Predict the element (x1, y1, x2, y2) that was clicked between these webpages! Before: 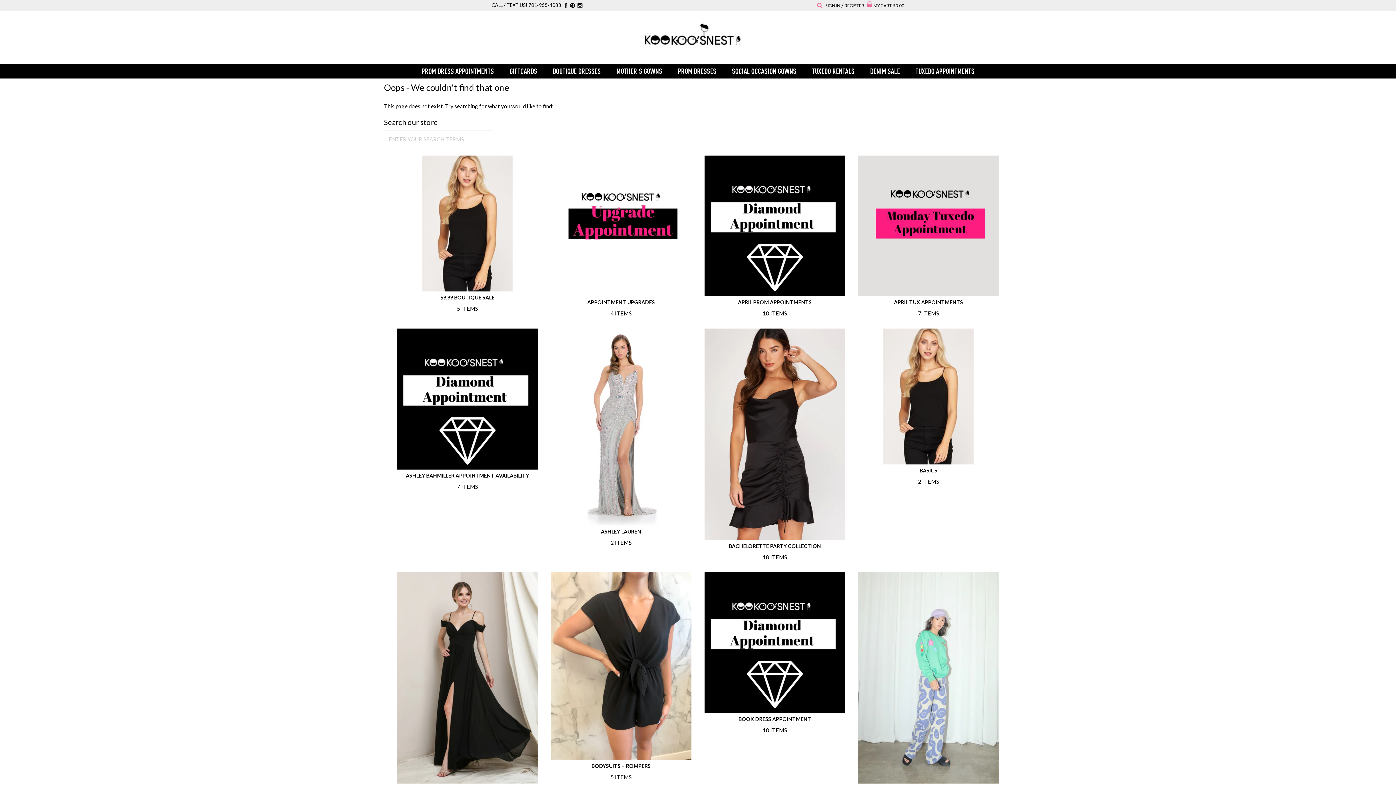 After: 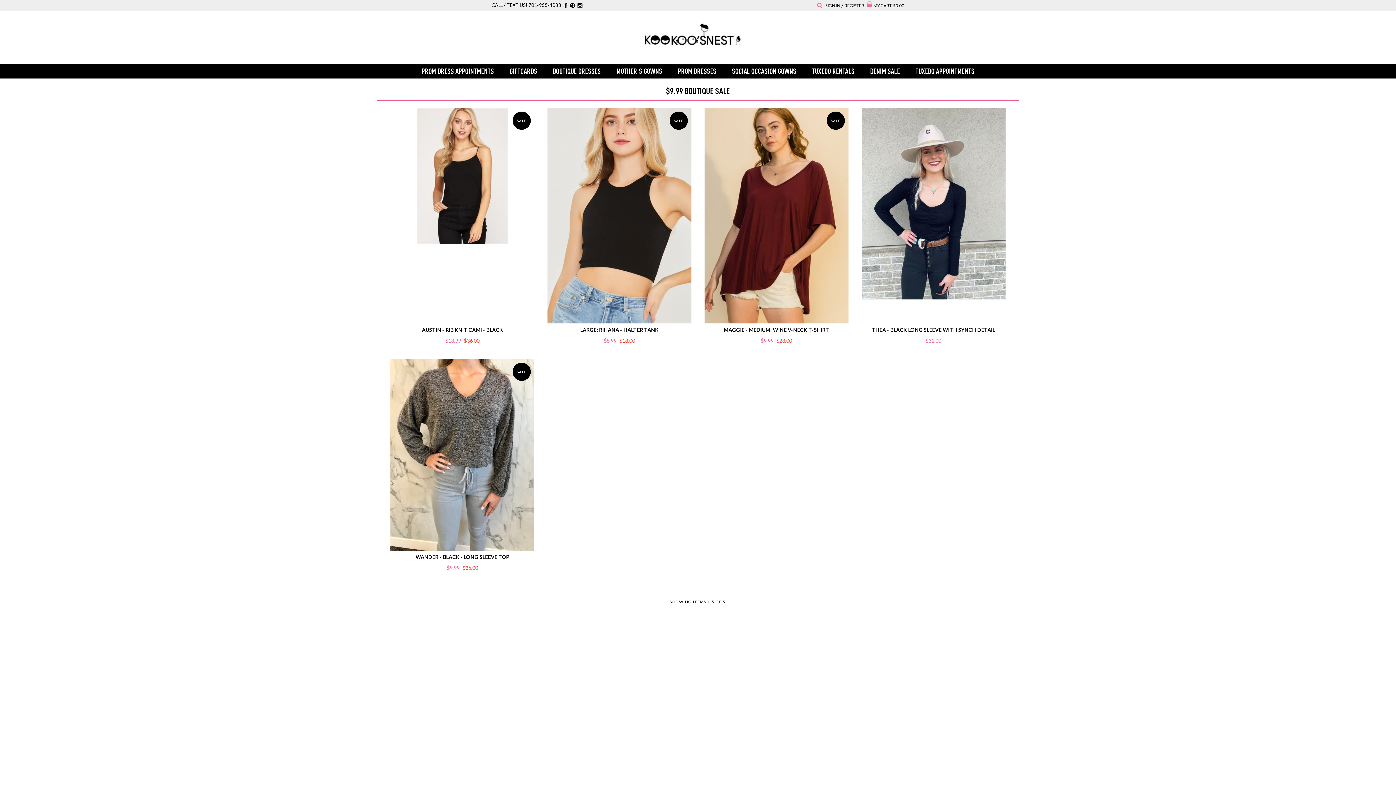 Action: bbox: (397, 155, 538, 291)